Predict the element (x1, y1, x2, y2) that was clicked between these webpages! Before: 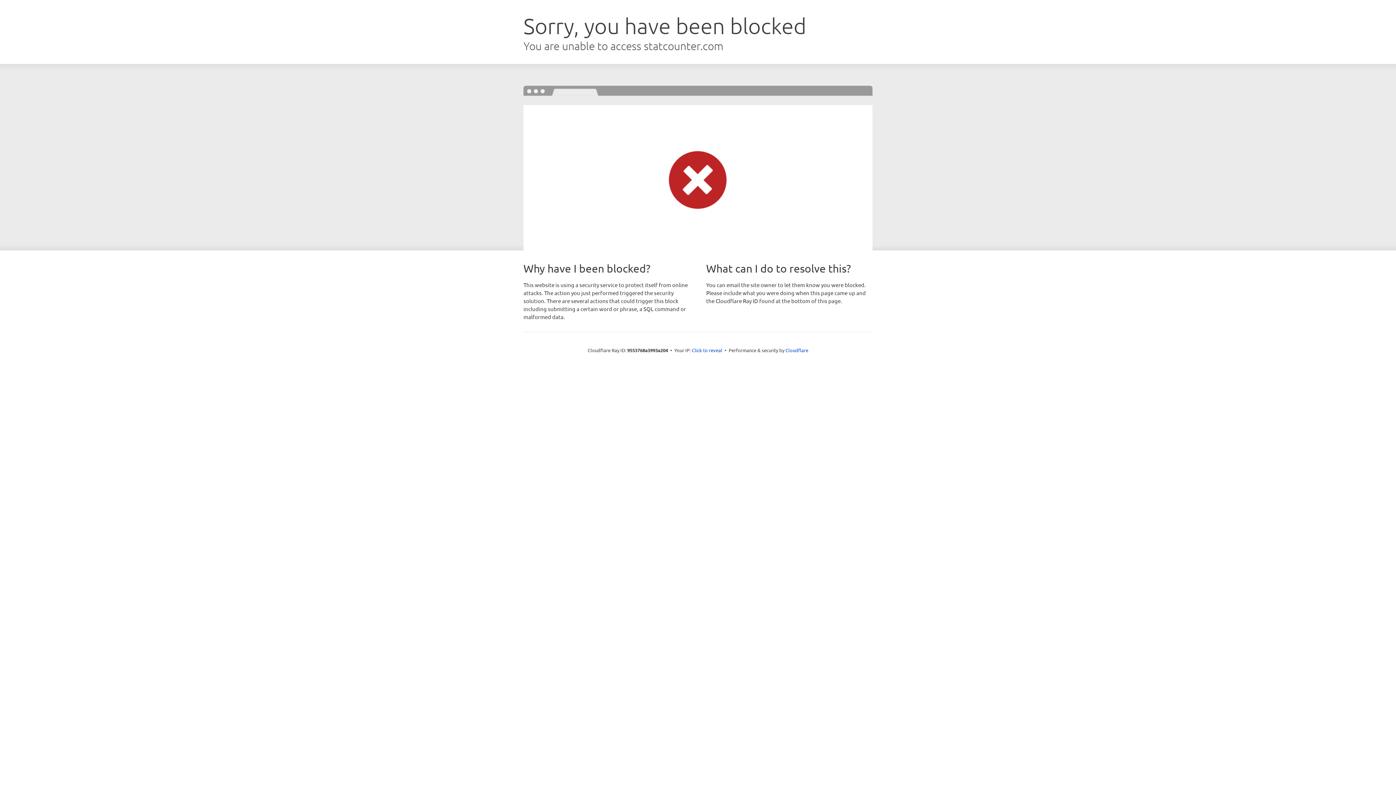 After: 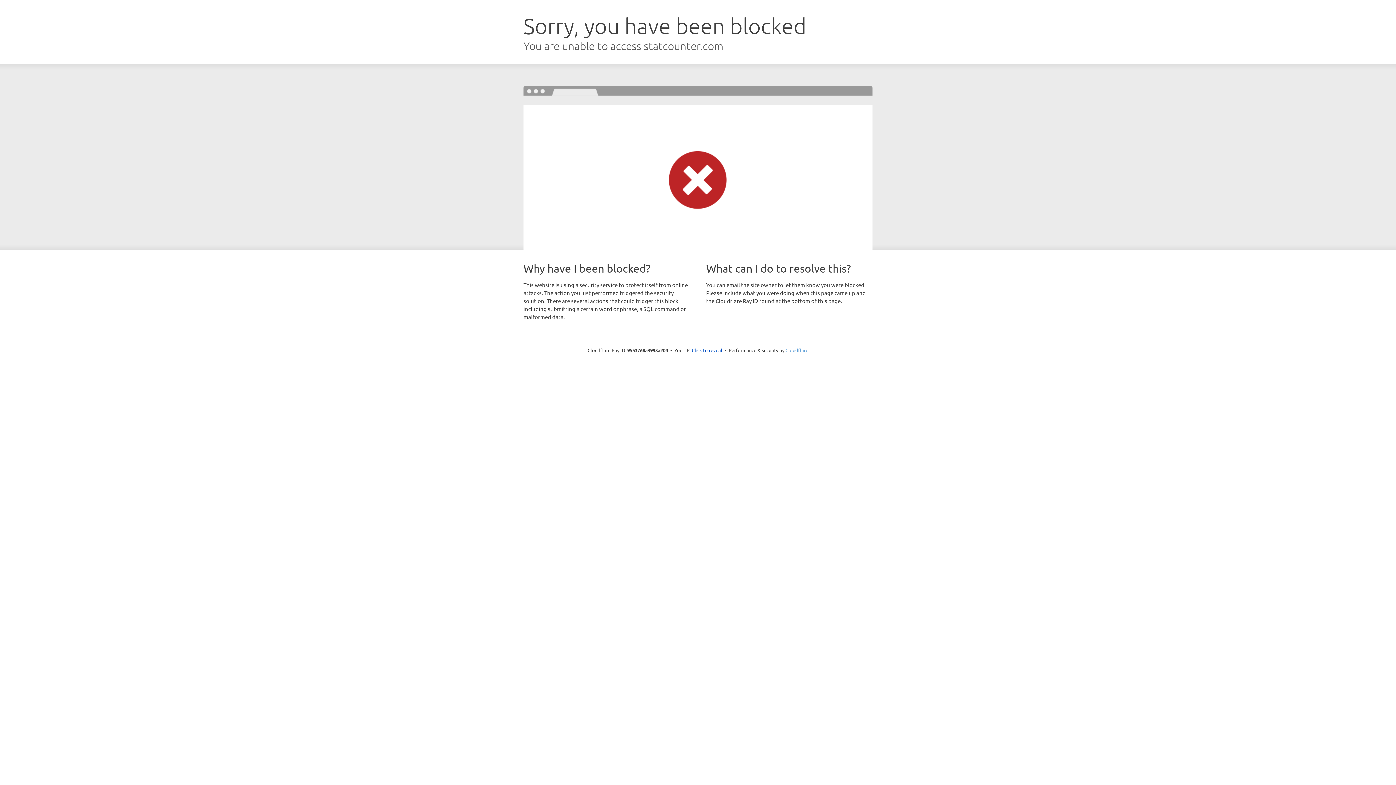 Action: label: Cloudflare bbox: (785, 347, 808, 353)